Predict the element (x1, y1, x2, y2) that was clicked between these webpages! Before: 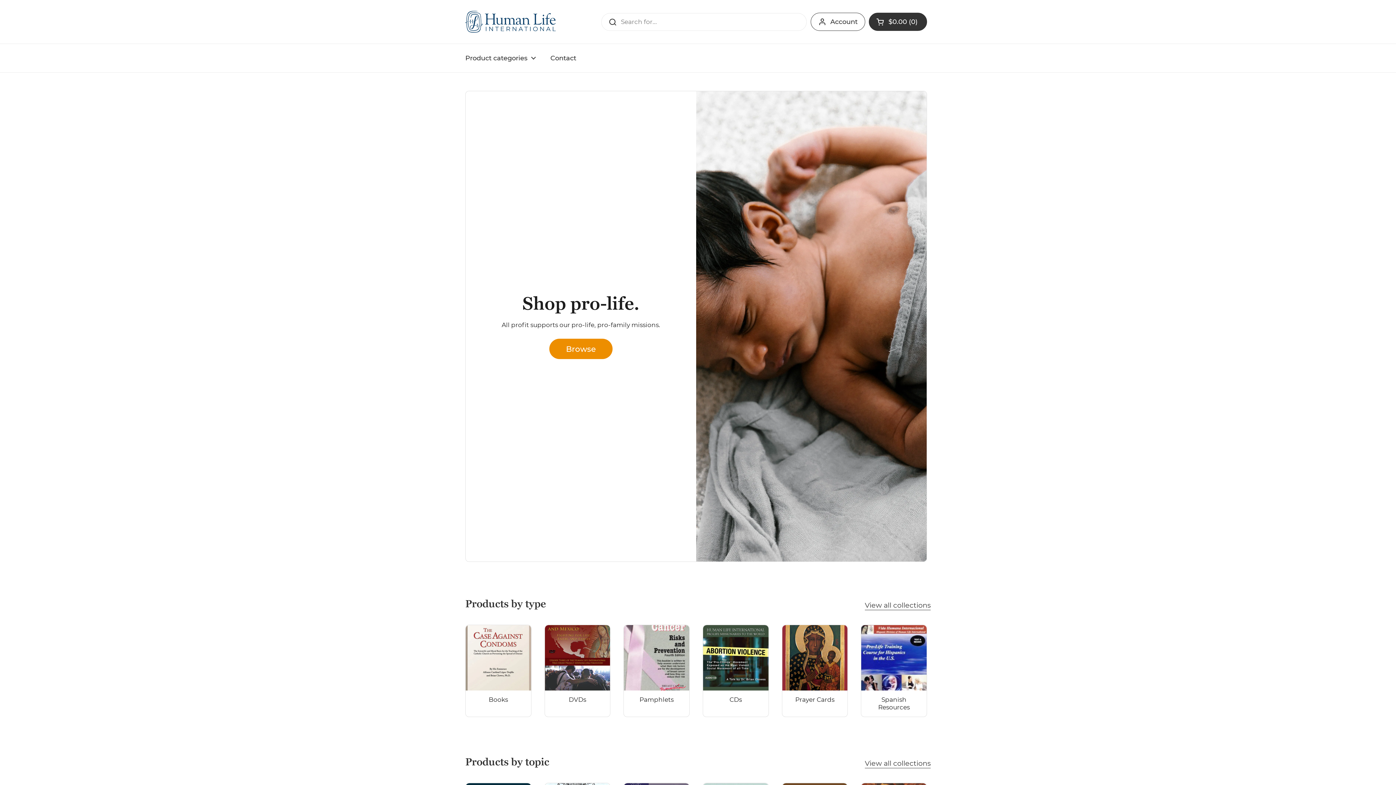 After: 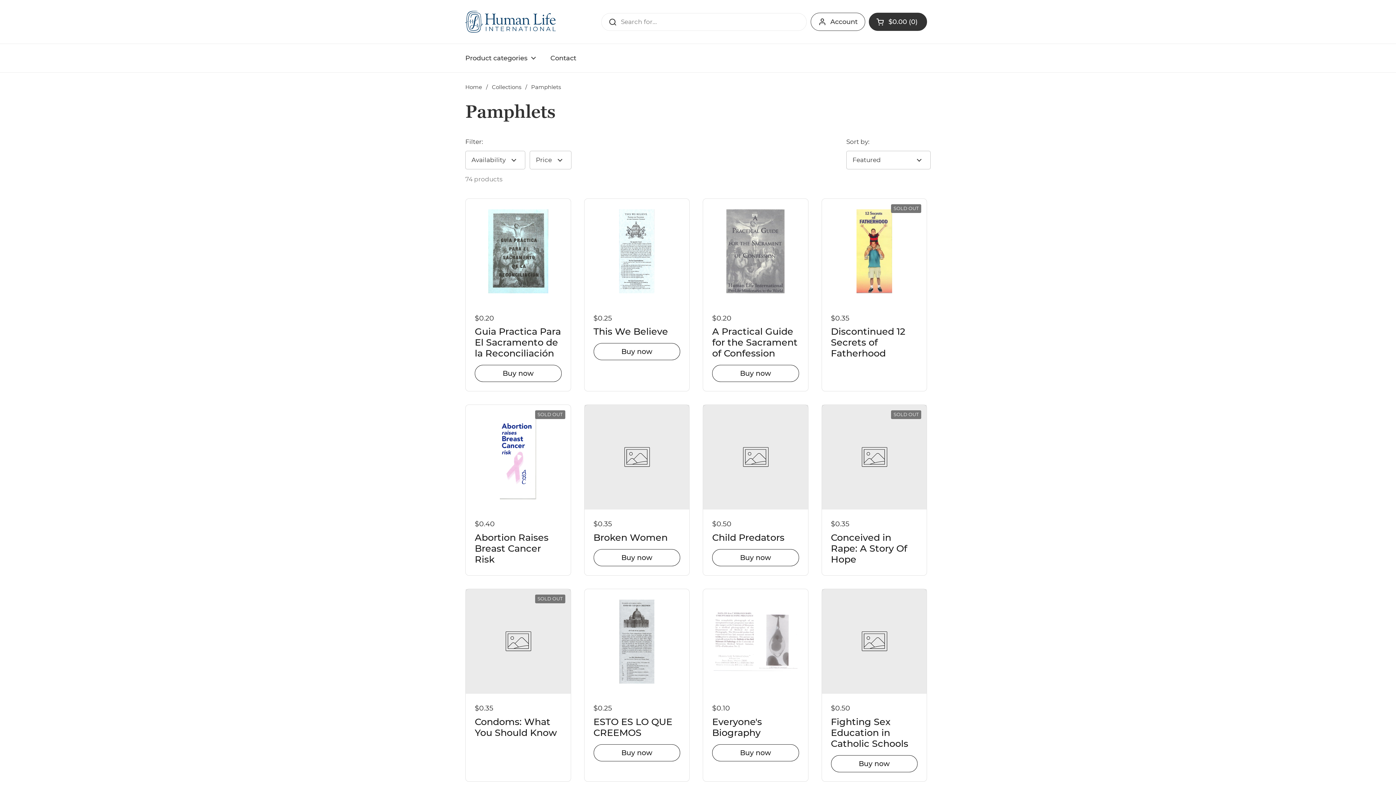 Action: label: Pamphlets bbox: (624, 625, 689, 716)